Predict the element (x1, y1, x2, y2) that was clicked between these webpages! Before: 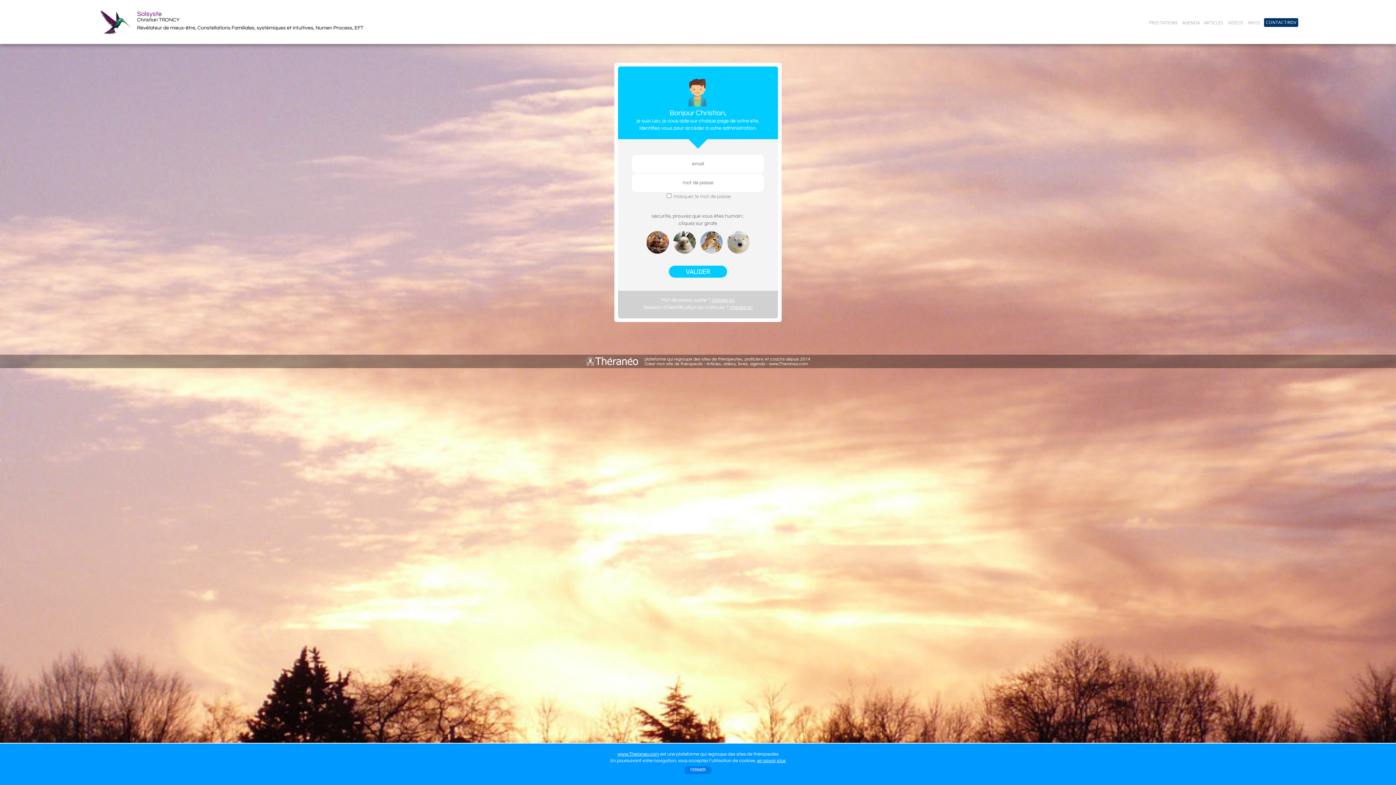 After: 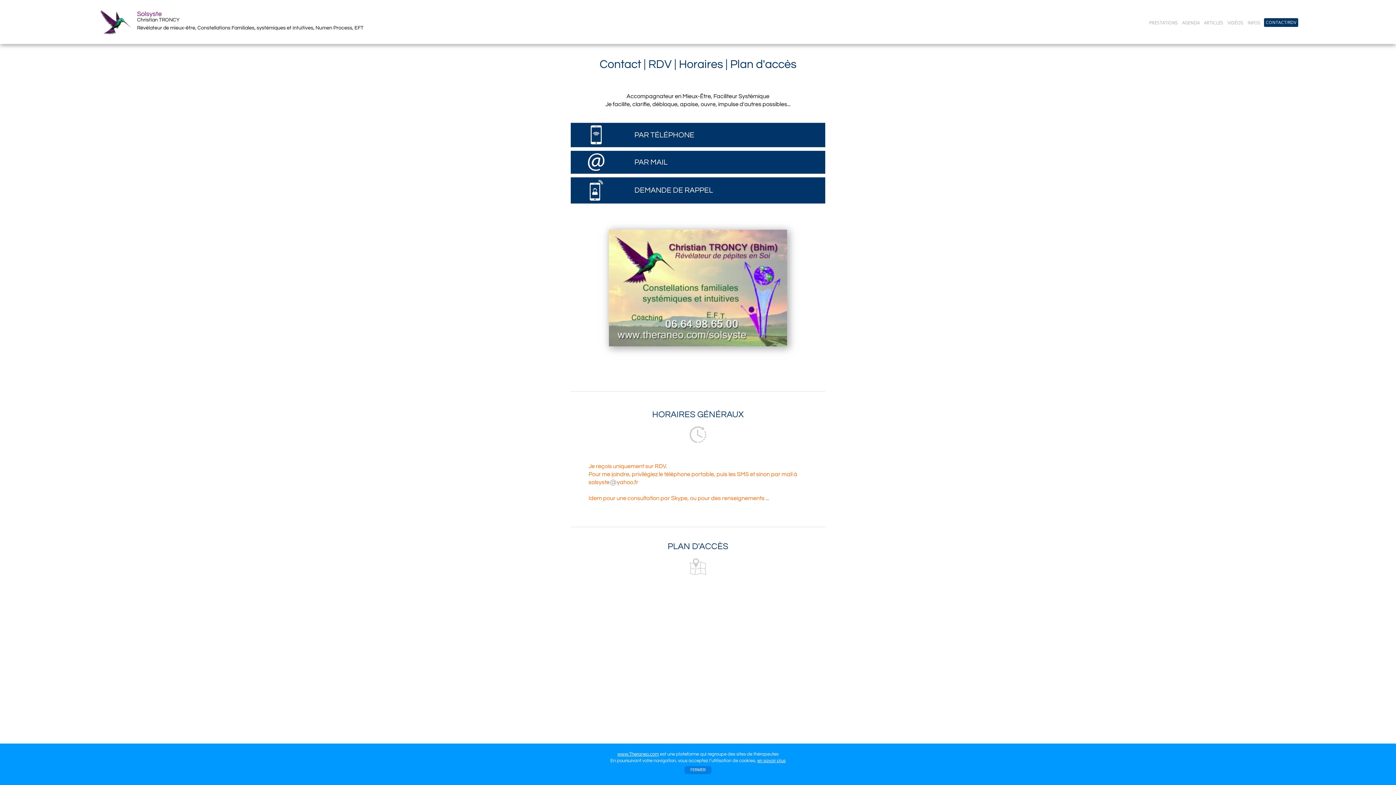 Action: label: CONTACT/RDV bbox: (1266, 20, 1296, 24)